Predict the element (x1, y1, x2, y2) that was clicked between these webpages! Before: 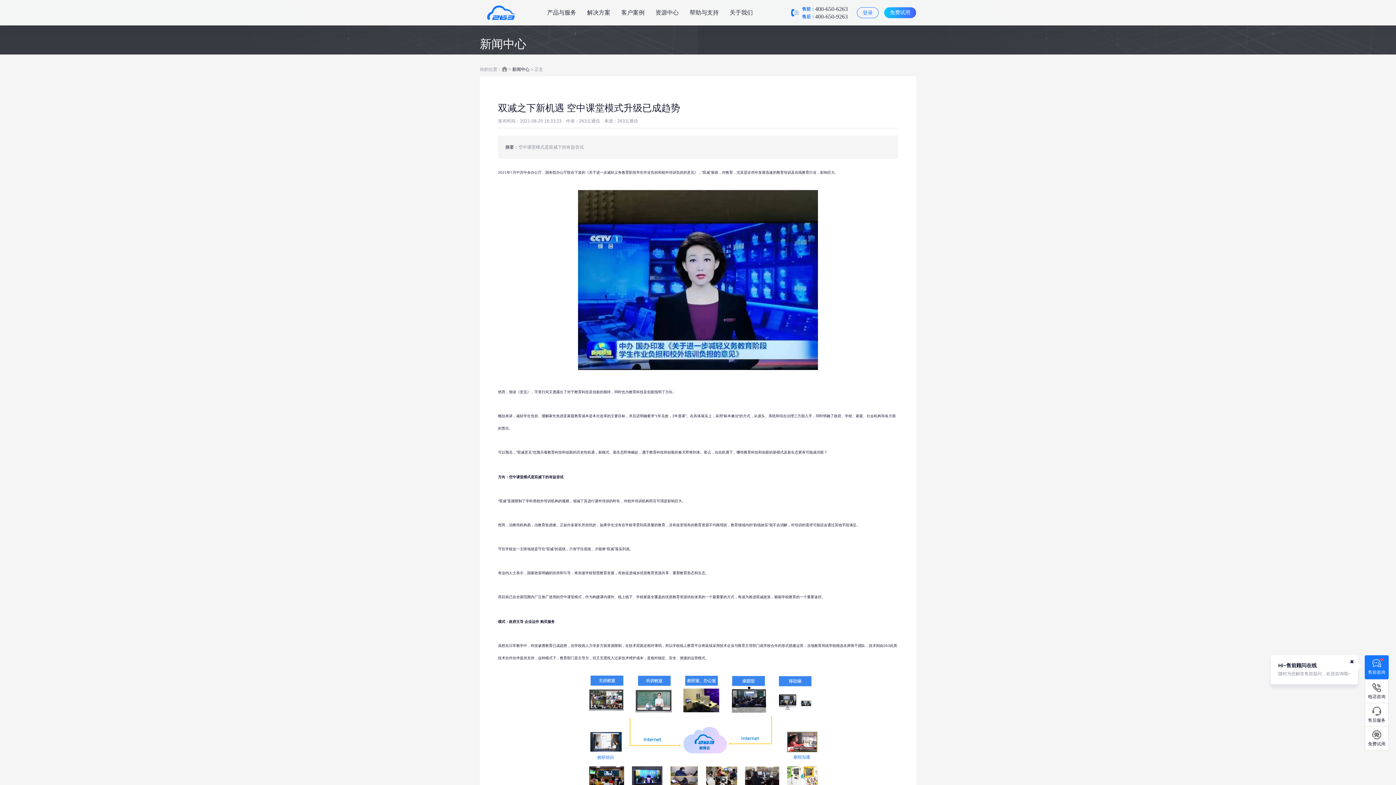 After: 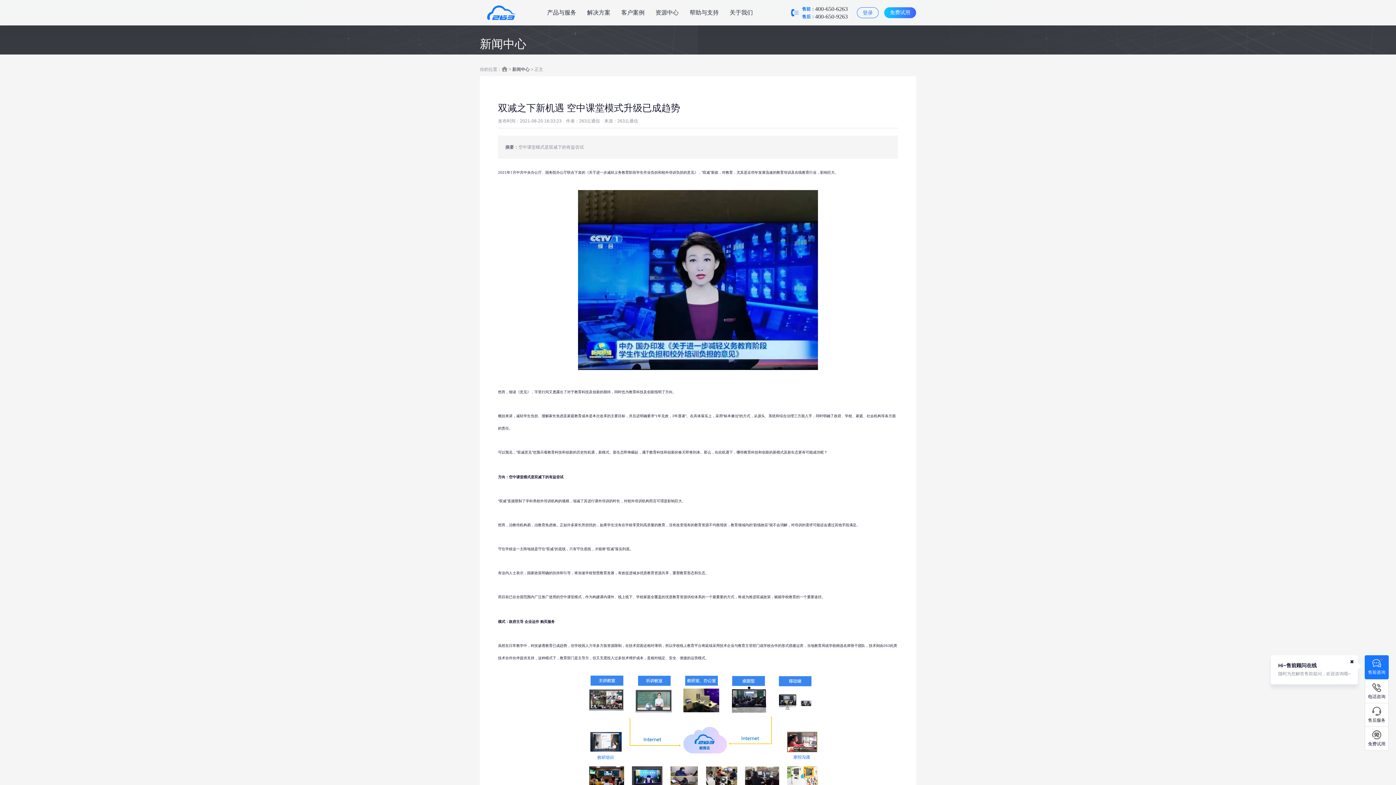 Action: label: 售前咨询
Hi~售前顾问在线

随时为您解答售前疑问，欢迎咨询哦~

✖ bbox: (1365, 655, 1389, 679)